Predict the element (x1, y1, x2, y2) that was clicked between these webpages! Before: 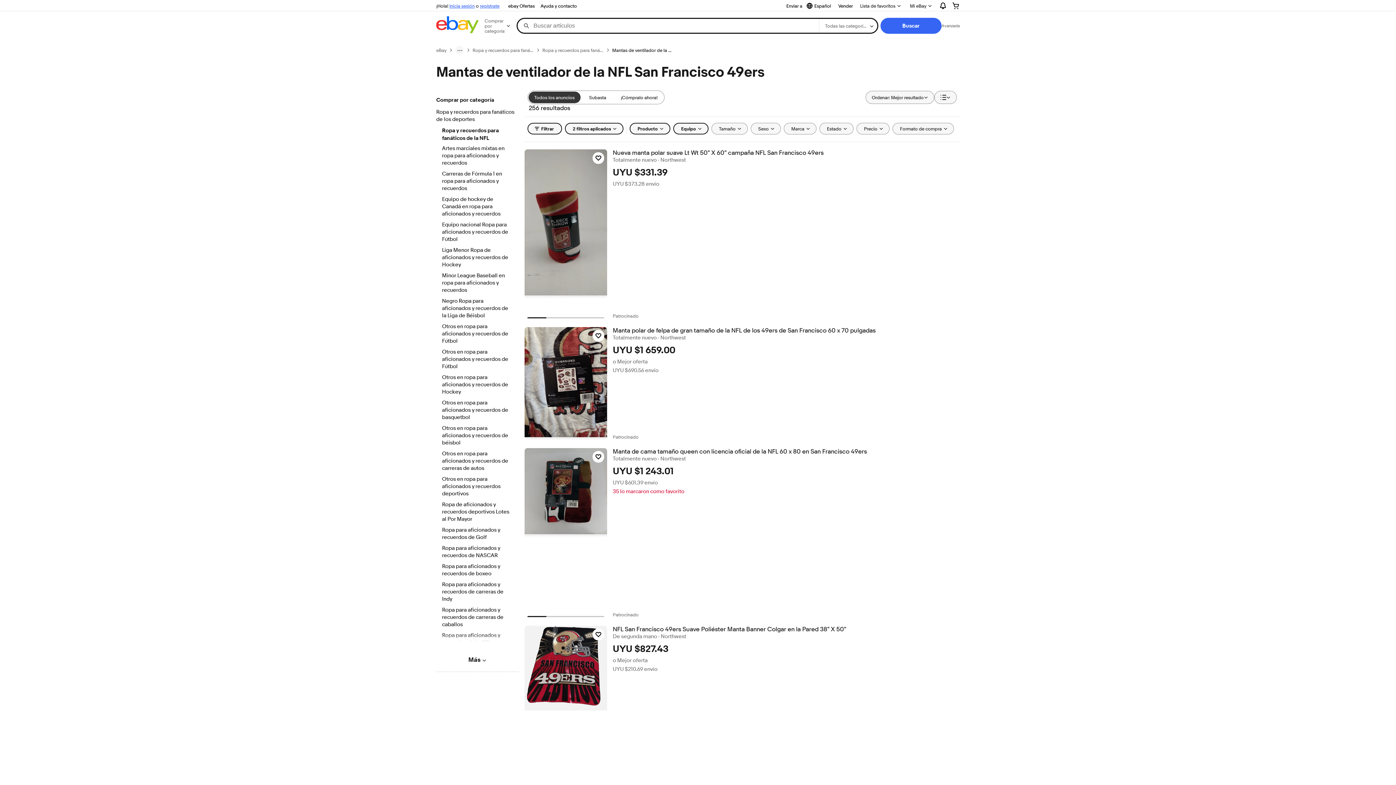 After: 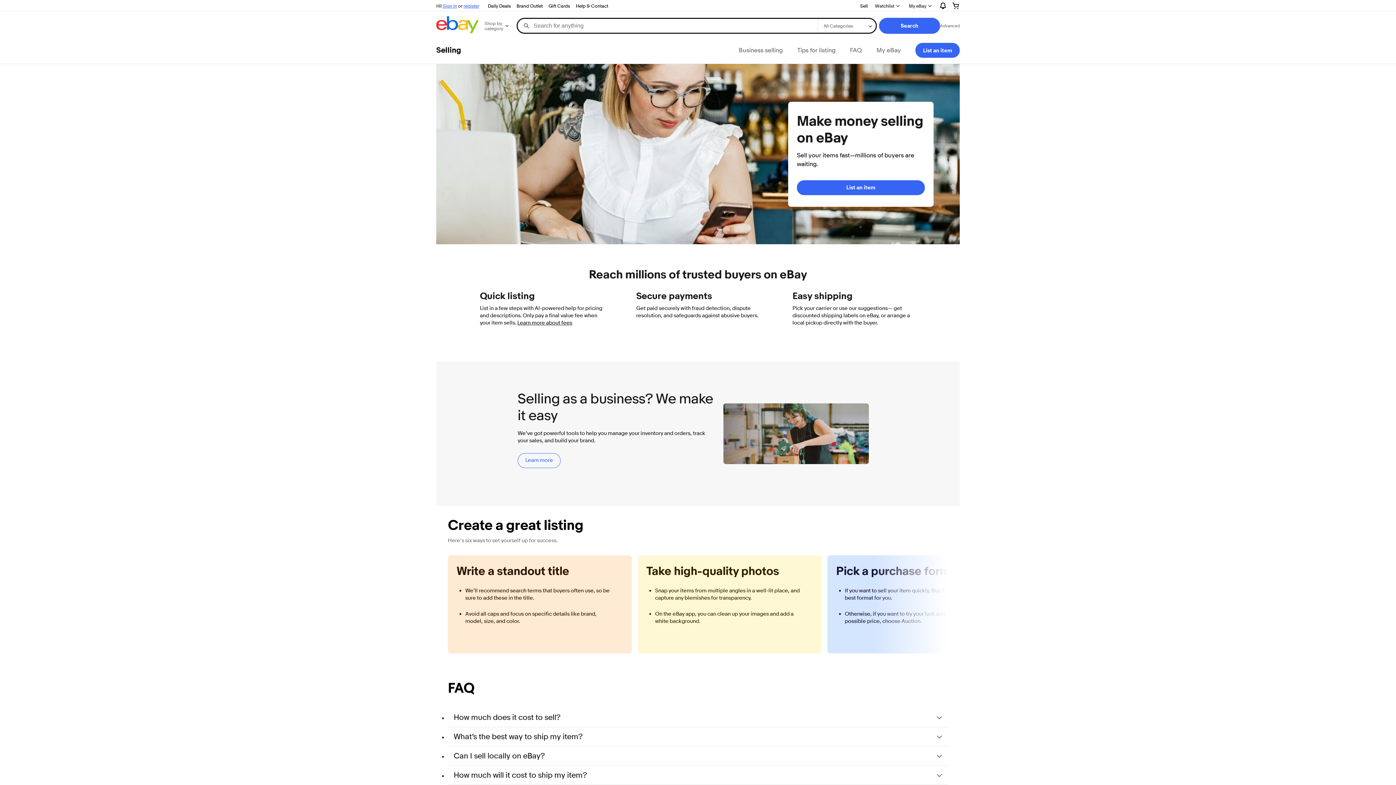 Action: label: Vender bbox: (835, 1, 856, 10)